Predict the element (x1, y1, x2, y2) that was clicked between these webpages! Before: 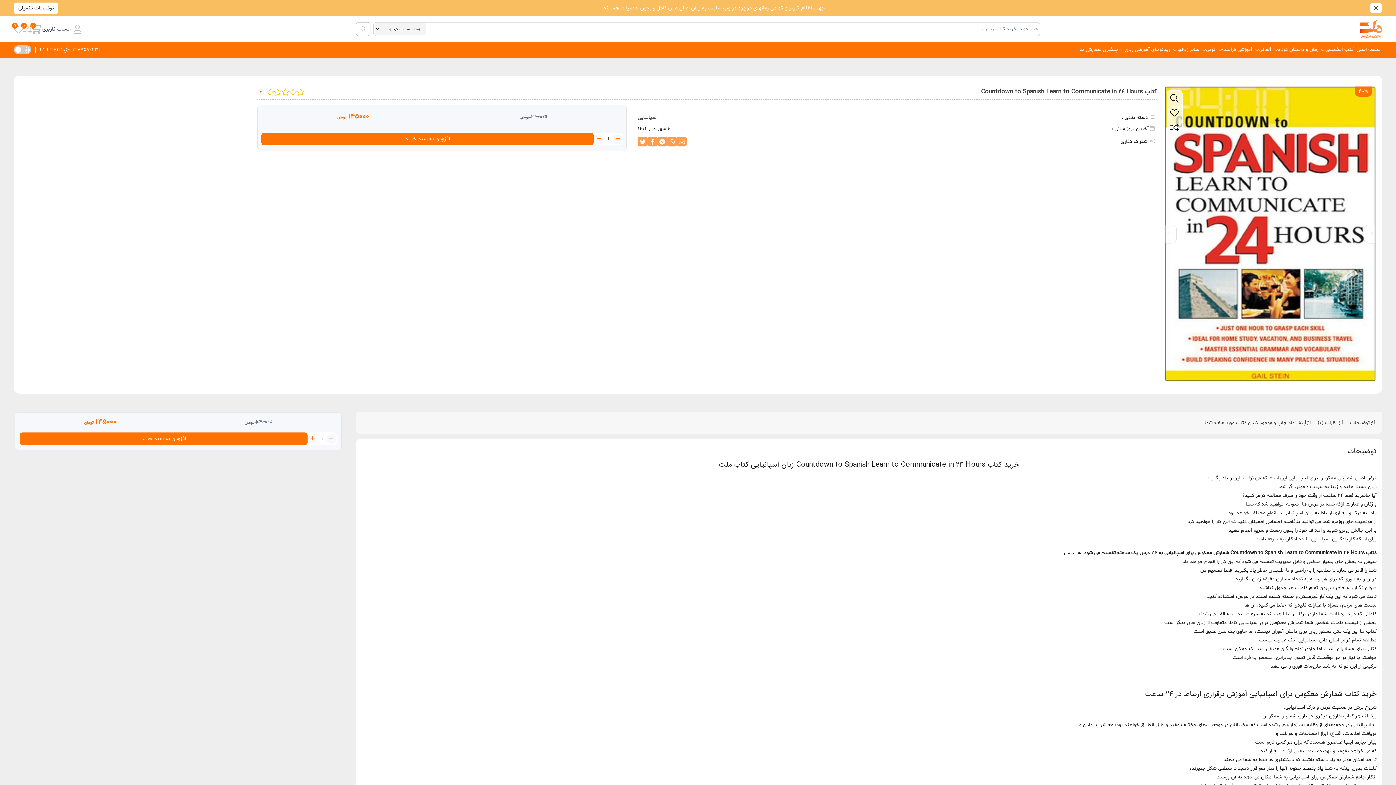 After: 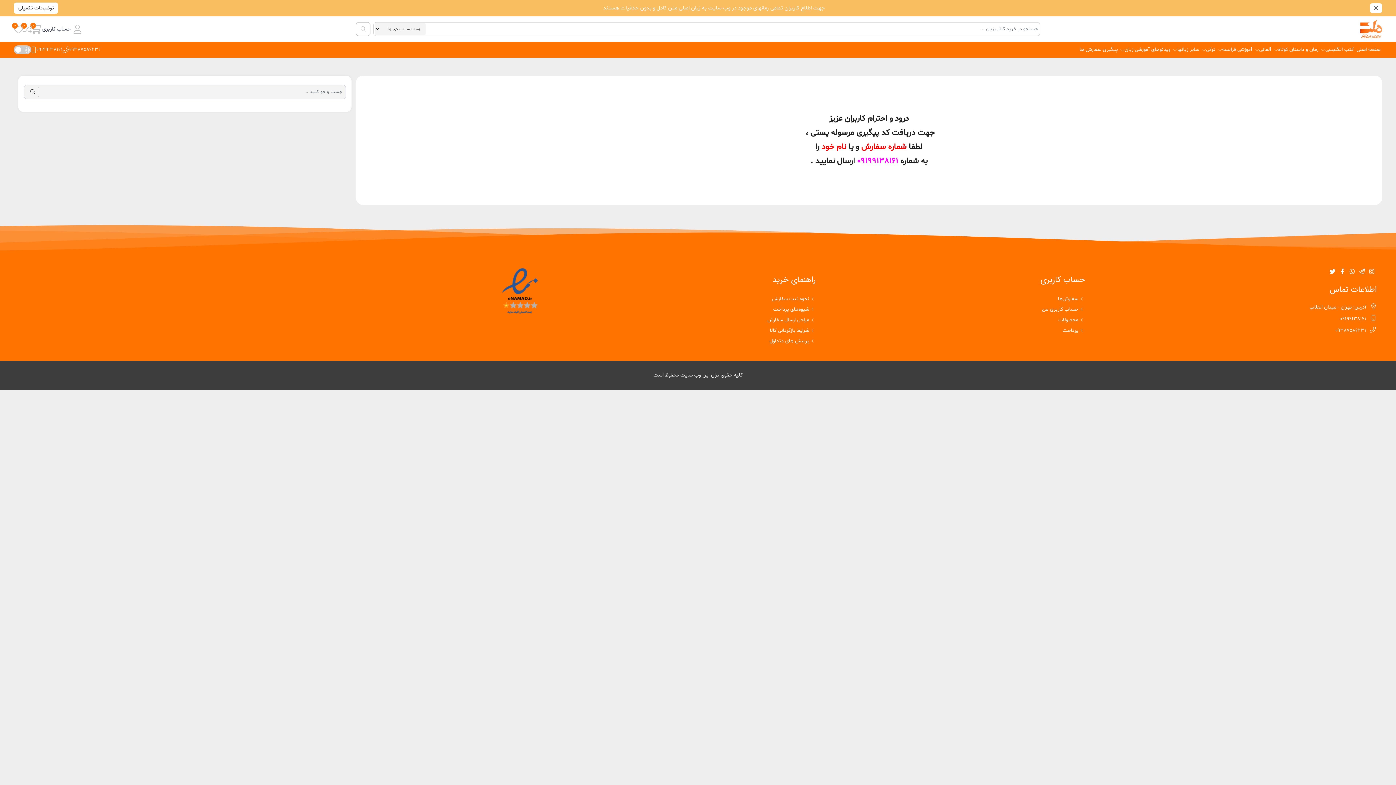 Action: bbox: (1078, 41, 1119, 57) label: پیگیری سفارش ها